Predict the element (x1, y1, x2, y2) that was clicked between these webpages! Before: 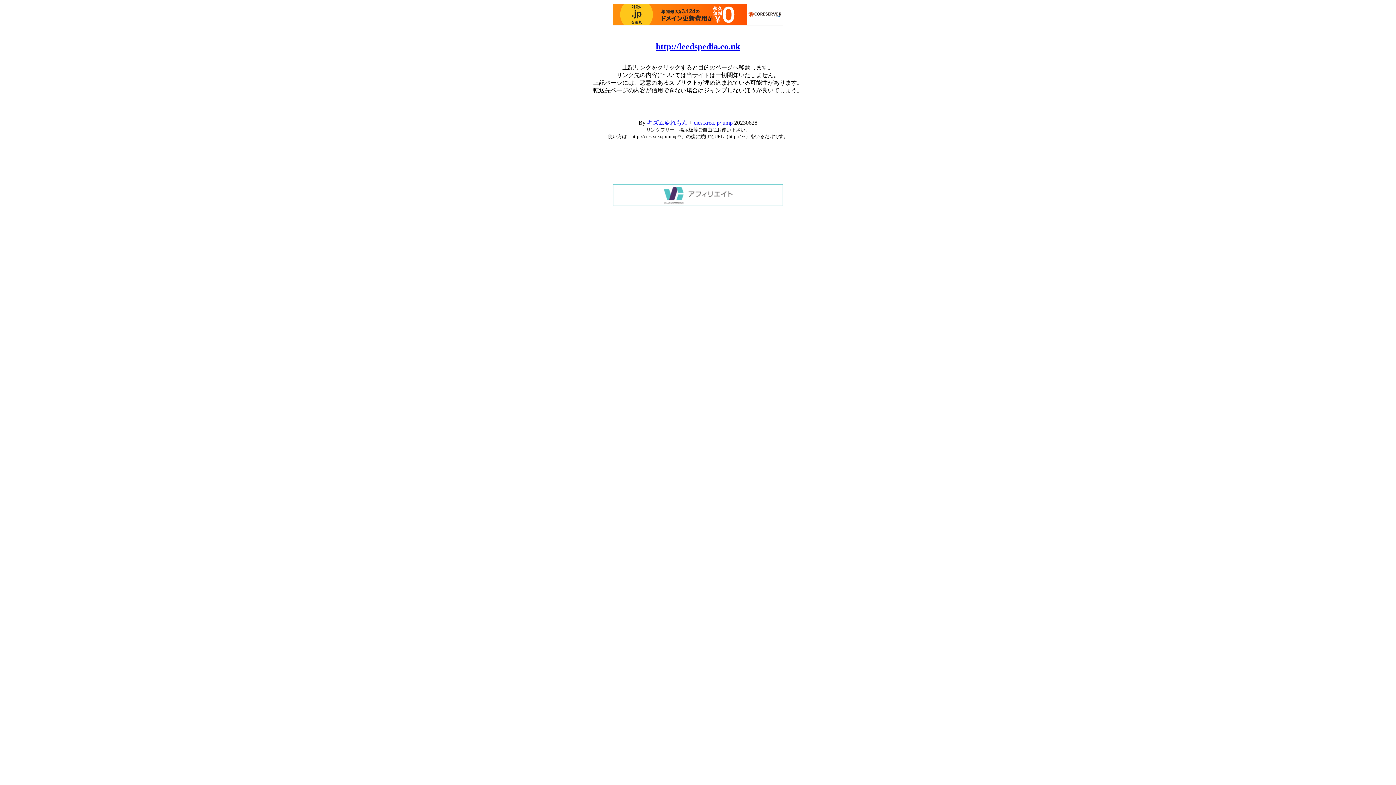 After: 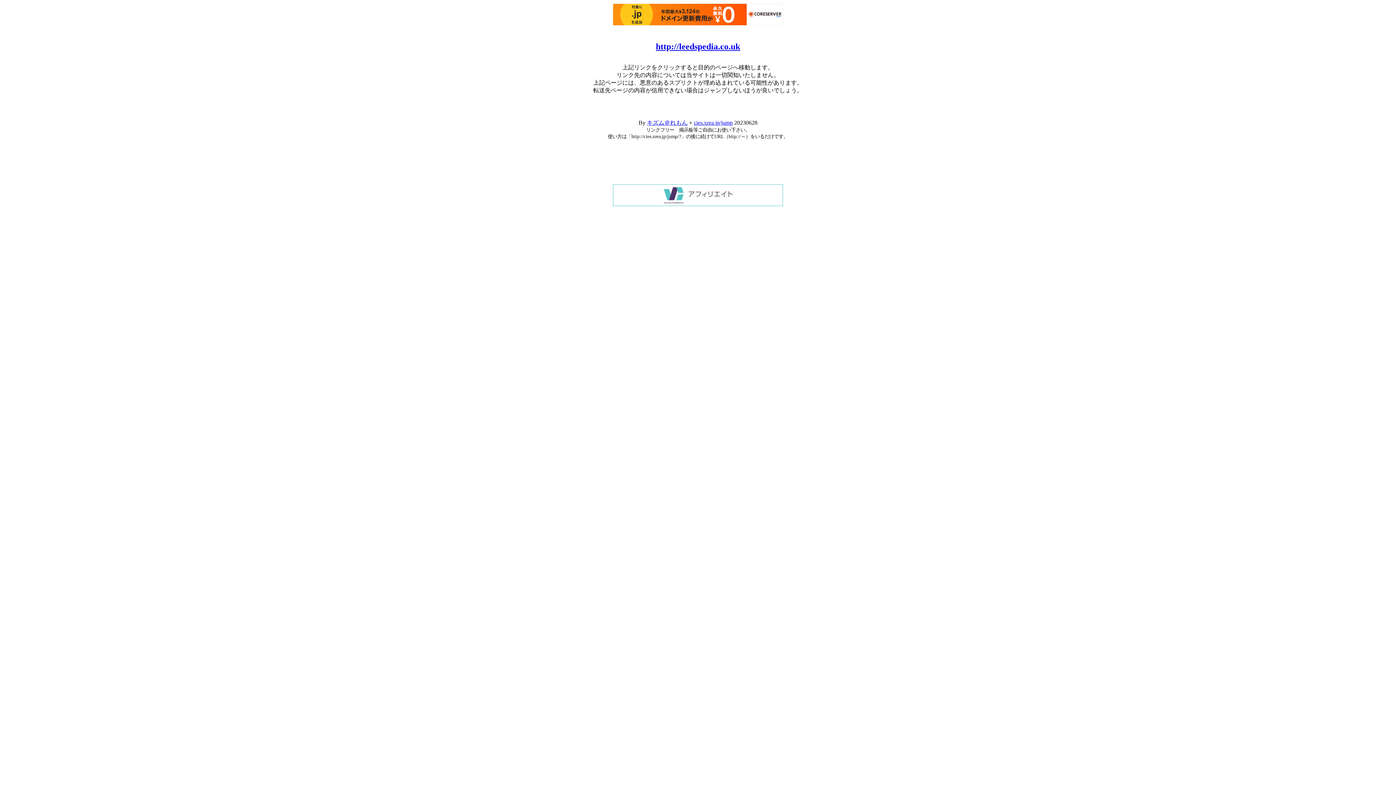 Action: bbox: (613, 201, 783, 207)